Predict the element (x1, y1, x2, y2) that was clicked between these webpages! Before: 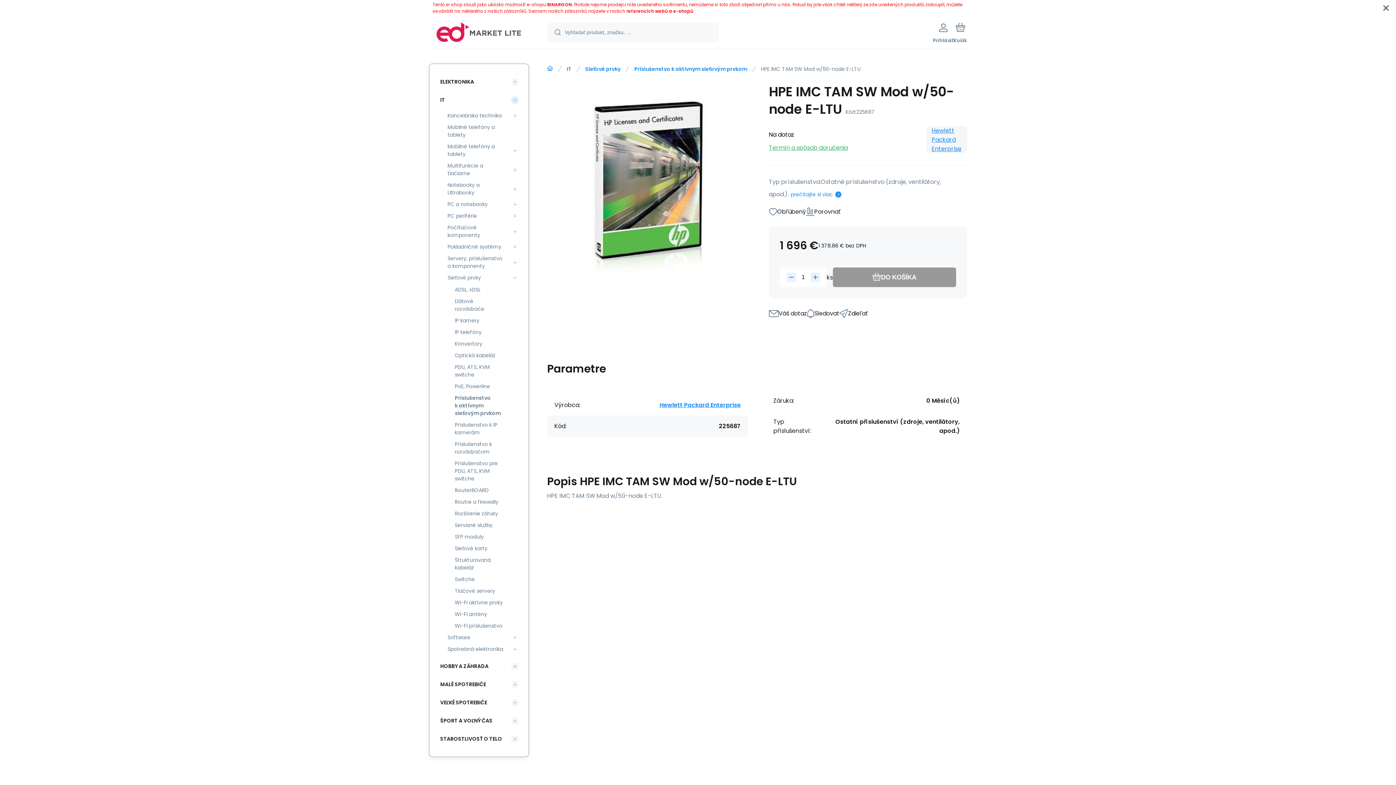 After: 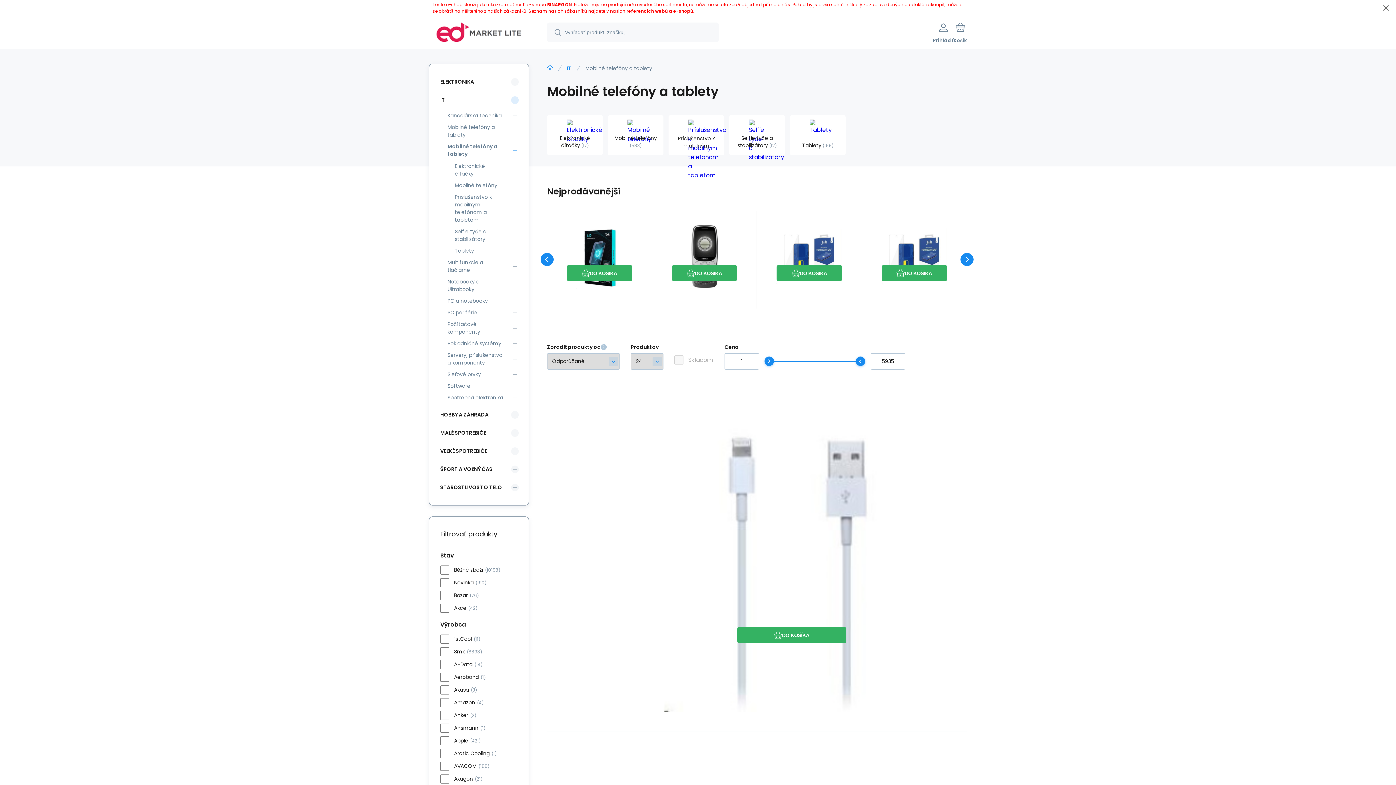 Action: label: Mobilné telefóny a tablety bbox: (443, 141, 508, 160)